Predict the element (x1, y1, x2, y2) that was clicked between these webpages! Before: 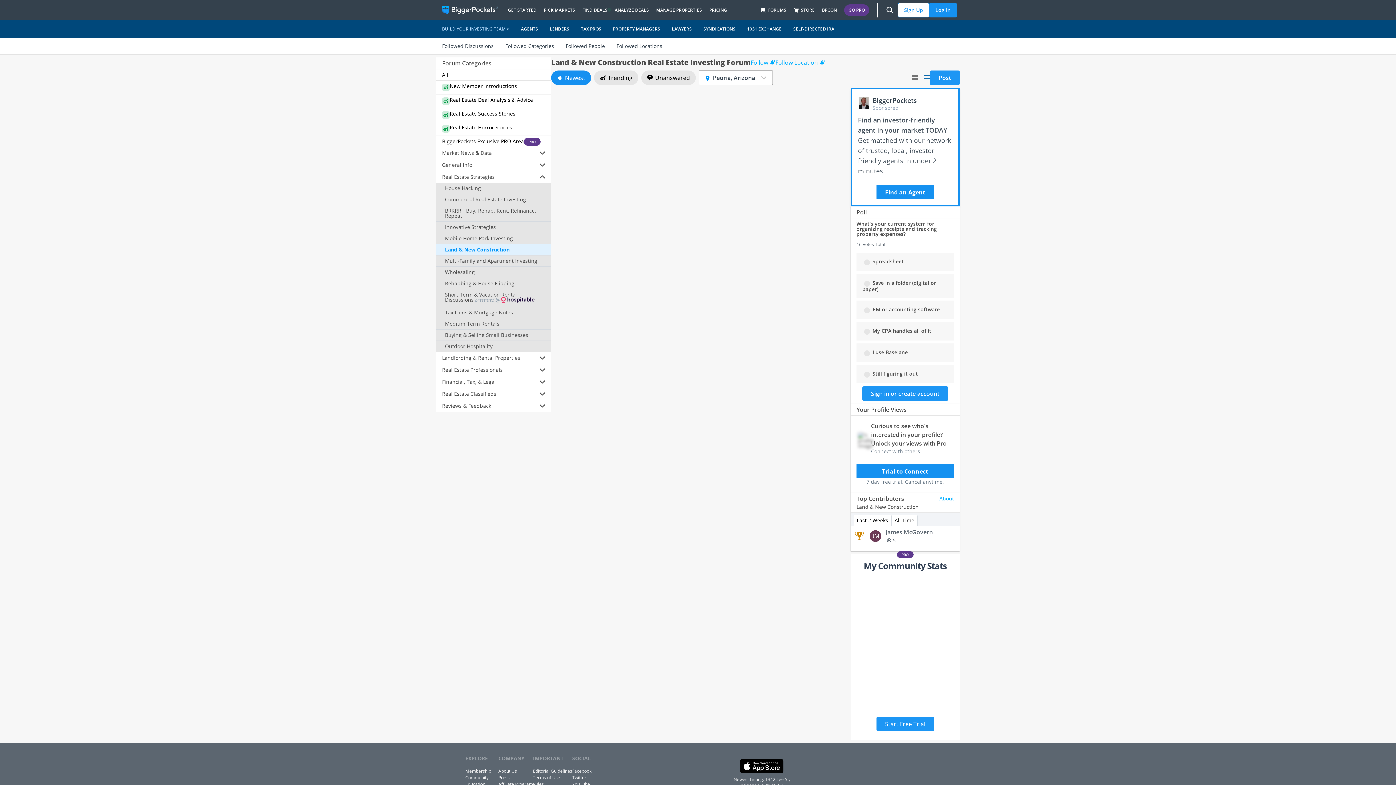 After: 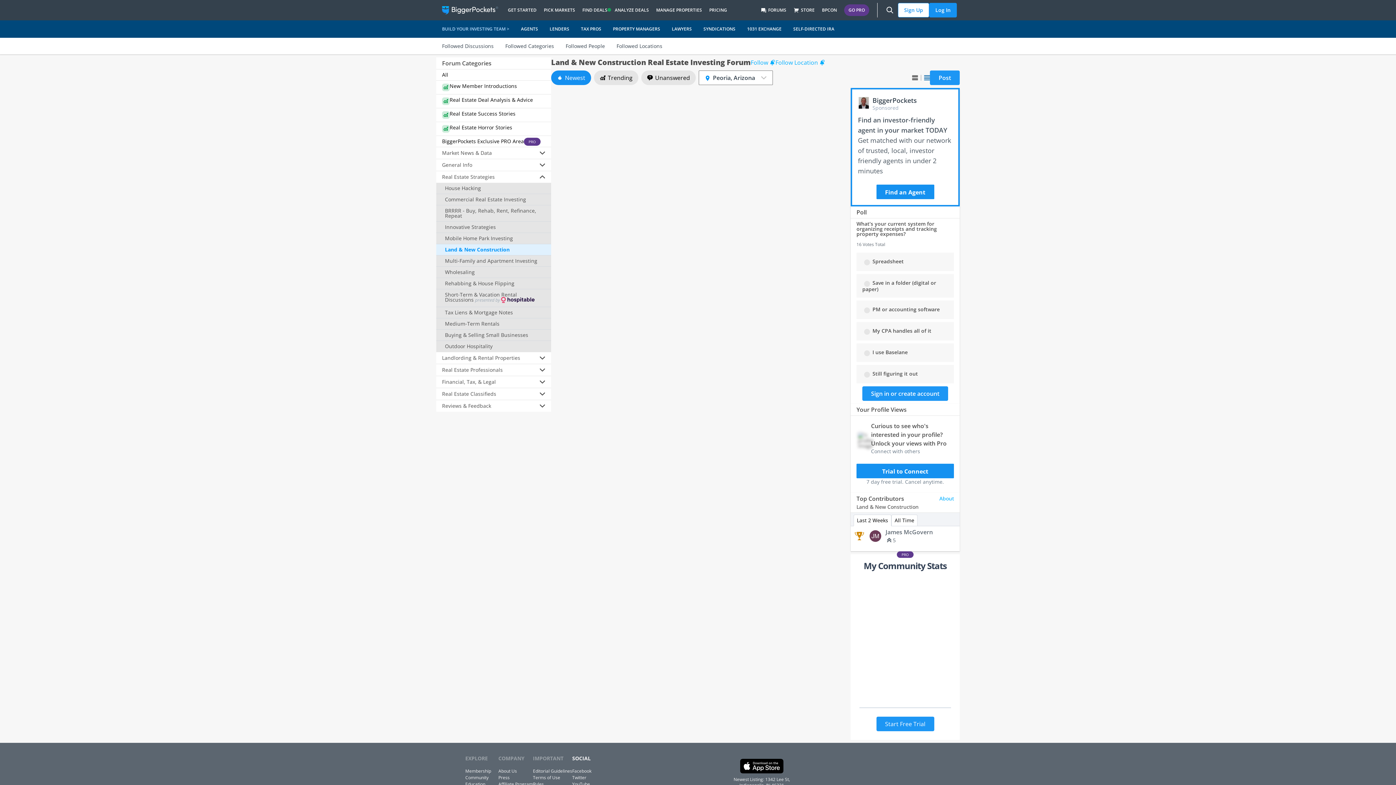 Action: label: SOCIAL bbox: (572, 754, 593, 762)